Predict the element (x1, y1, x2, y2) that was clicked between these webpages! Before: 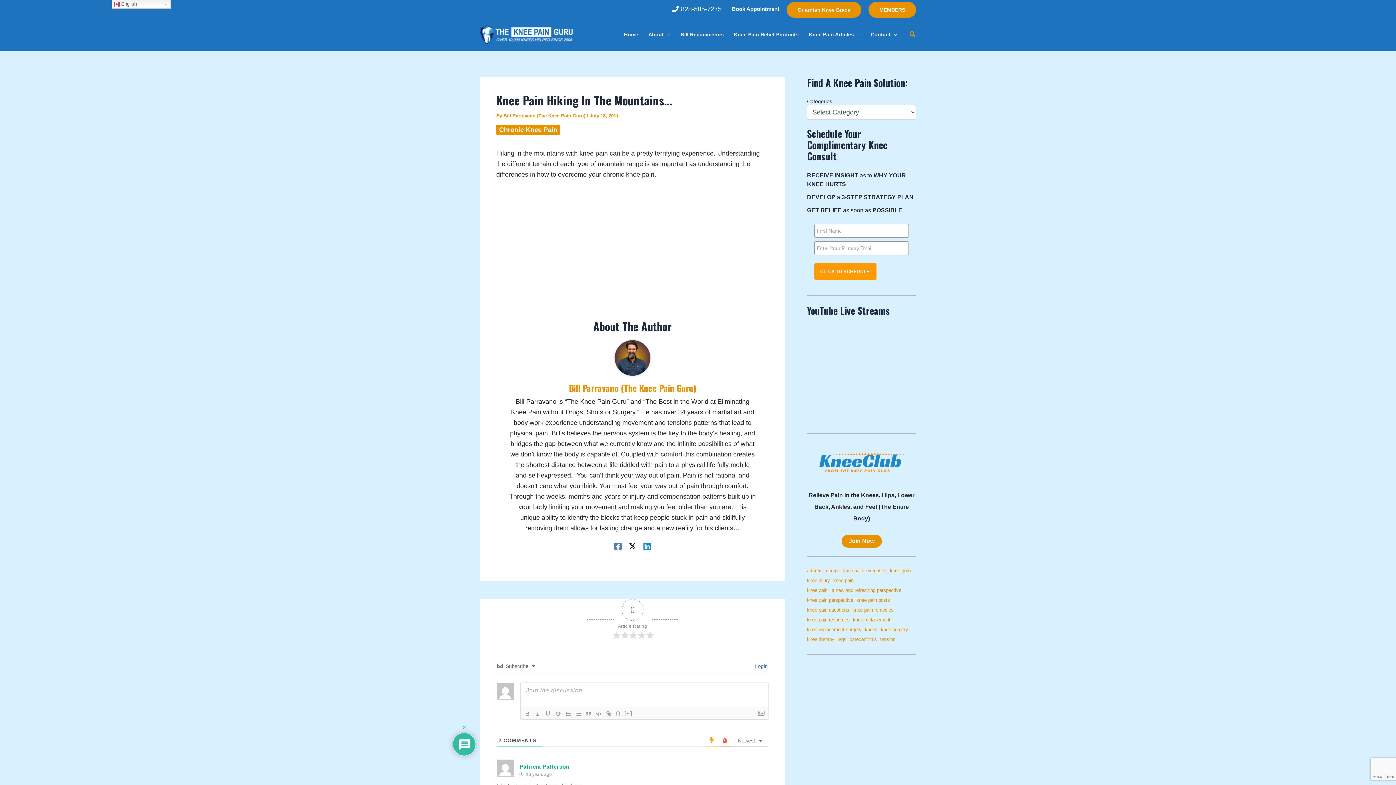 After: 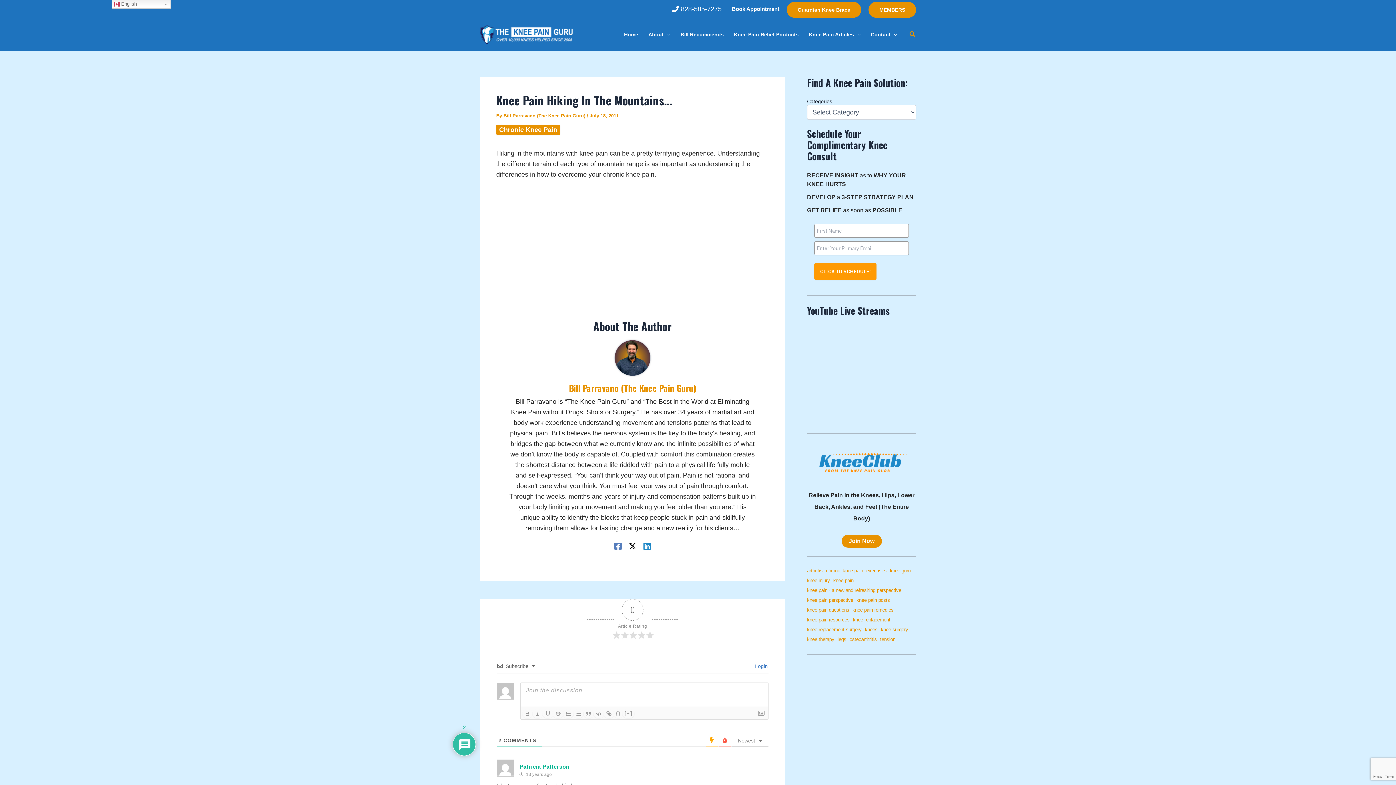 Action: bbox: (669, 2, 724, 15) label: 828-585-7275